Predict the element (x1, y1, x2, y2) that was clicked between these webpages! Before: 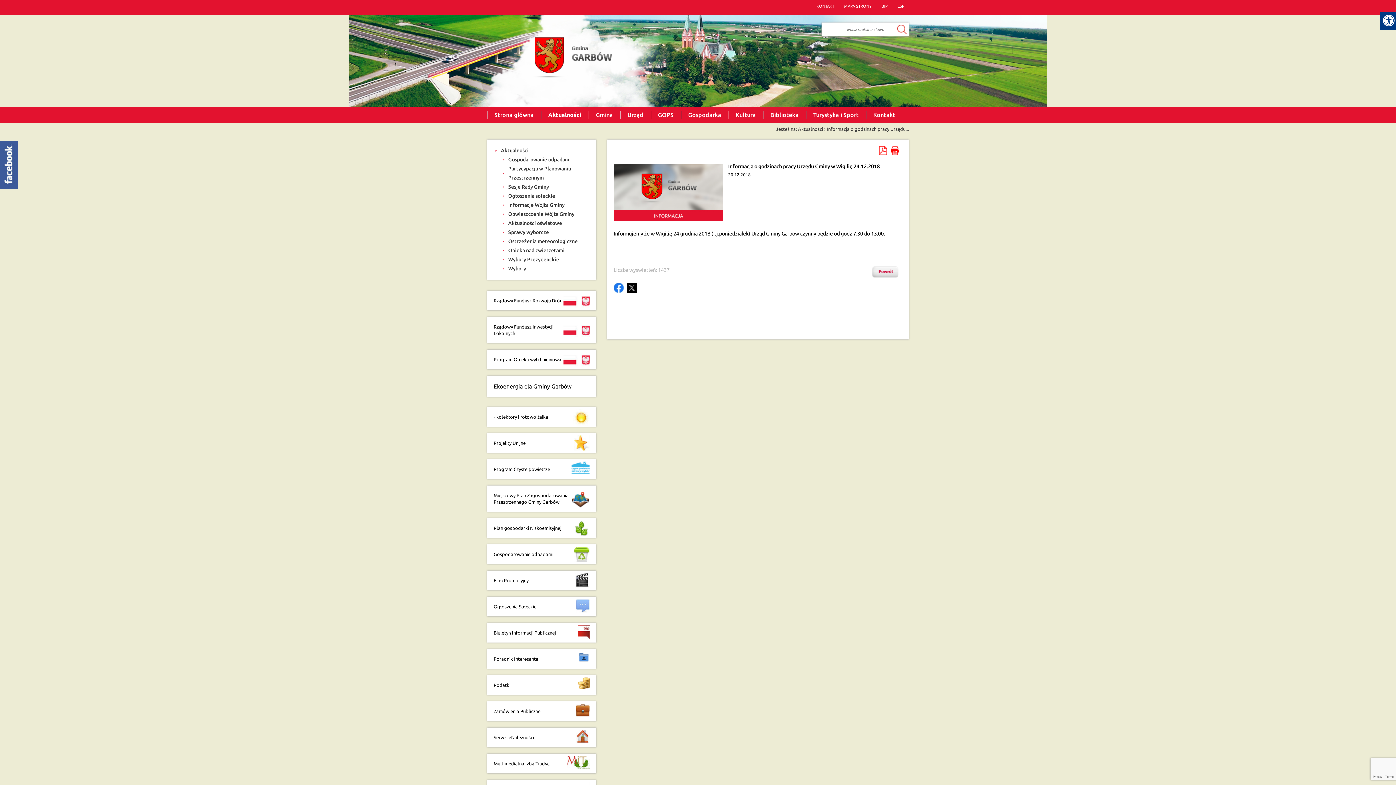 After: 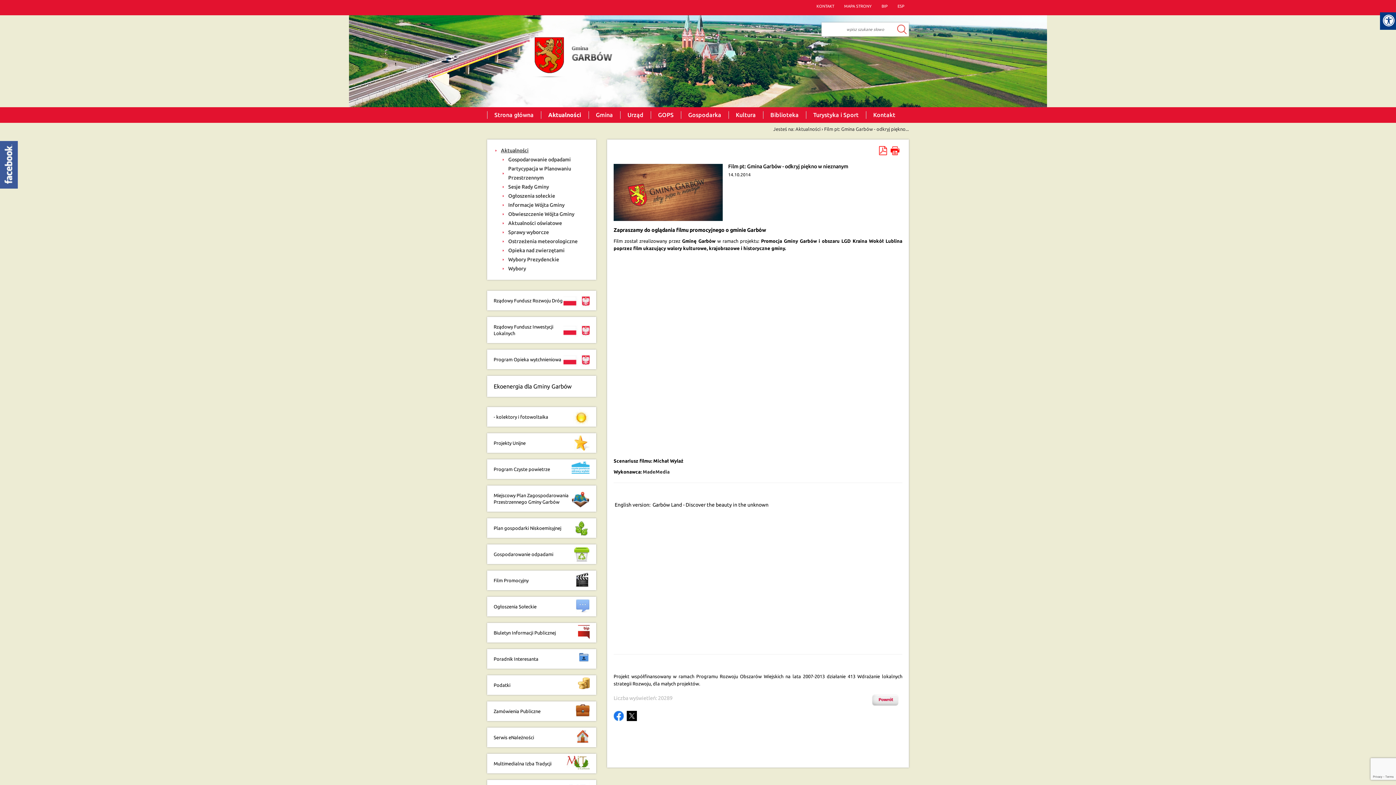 Action: bbox: (487, 570, 596, 590) label: Film Promocyjny